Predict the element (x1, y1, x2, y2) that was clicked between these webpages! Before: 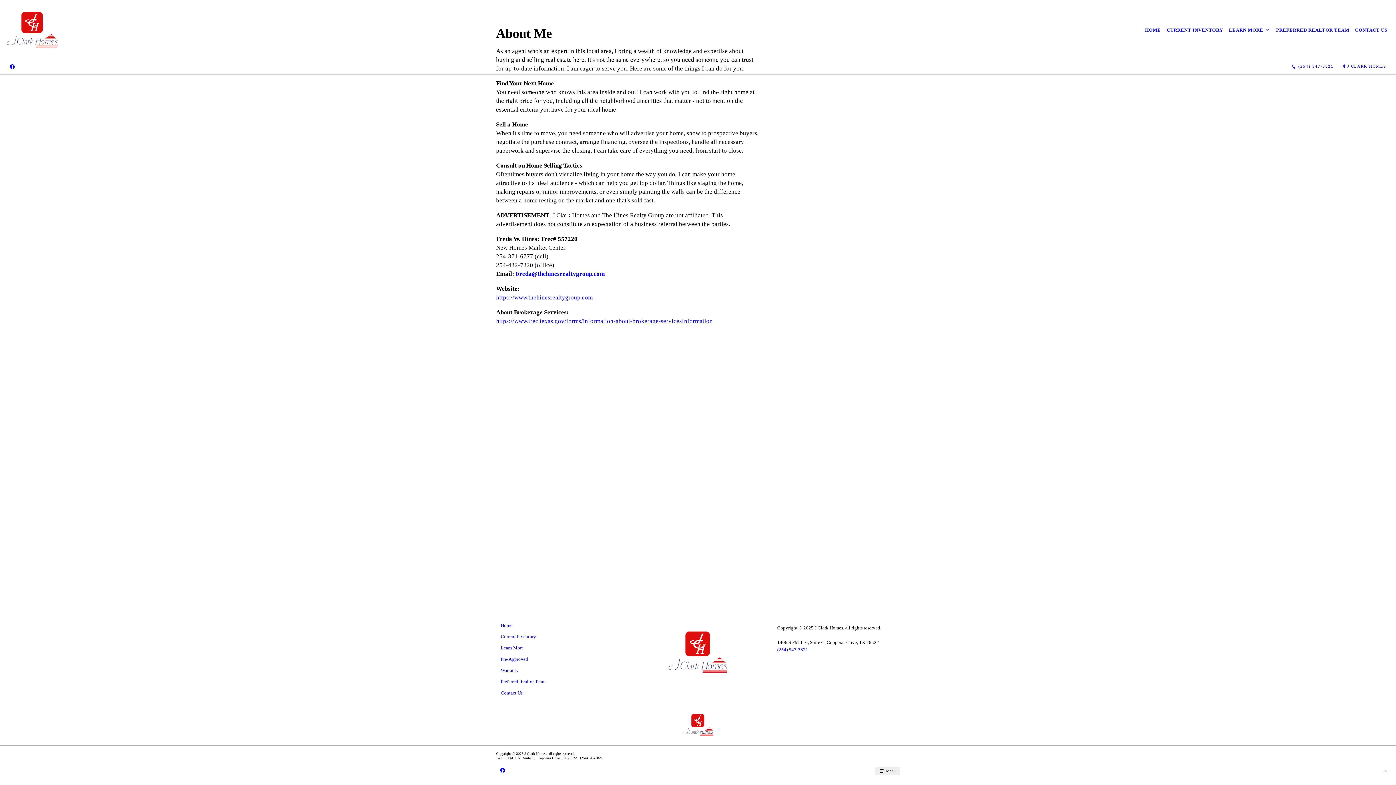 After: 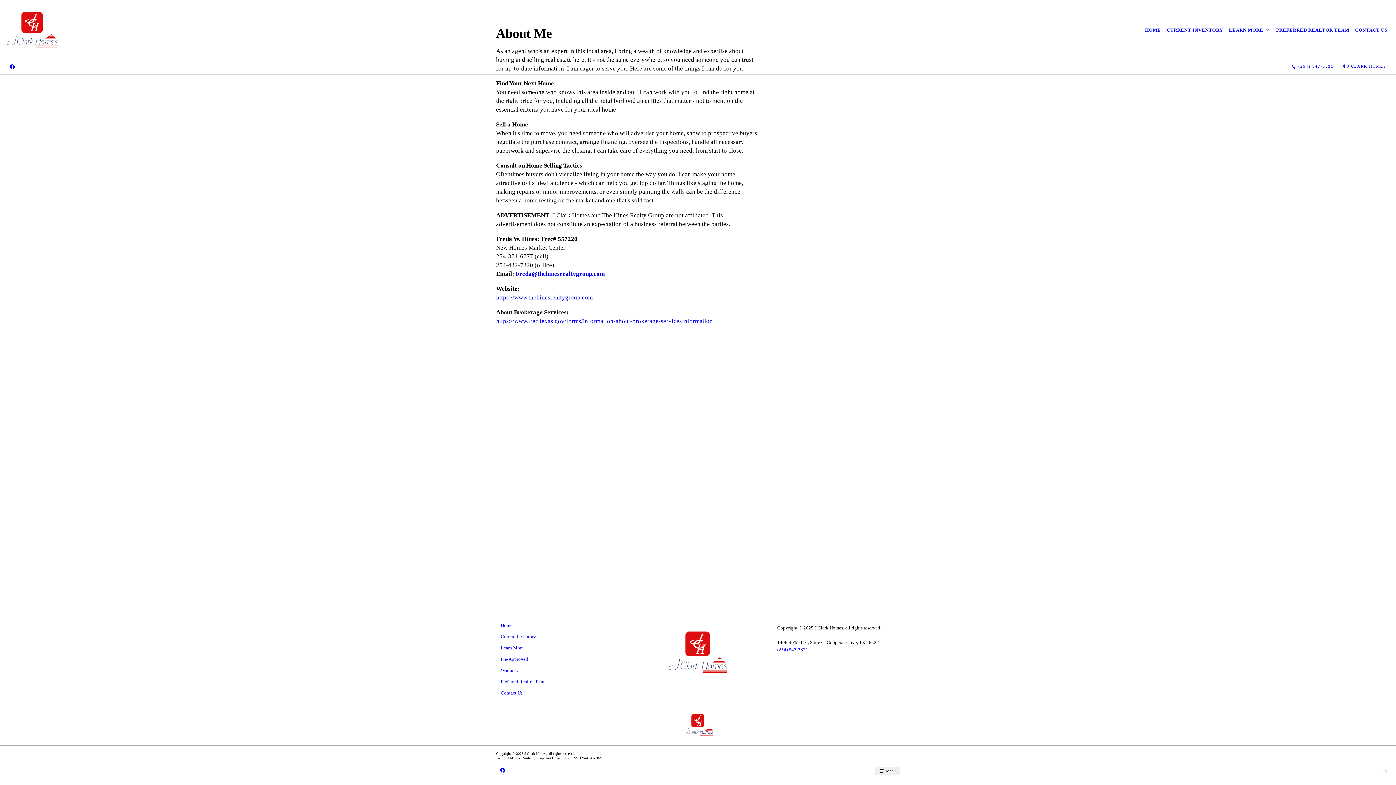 Action: bbox: (496, 294, 592, 301) label: https://www.thehinesrealtygroup.com